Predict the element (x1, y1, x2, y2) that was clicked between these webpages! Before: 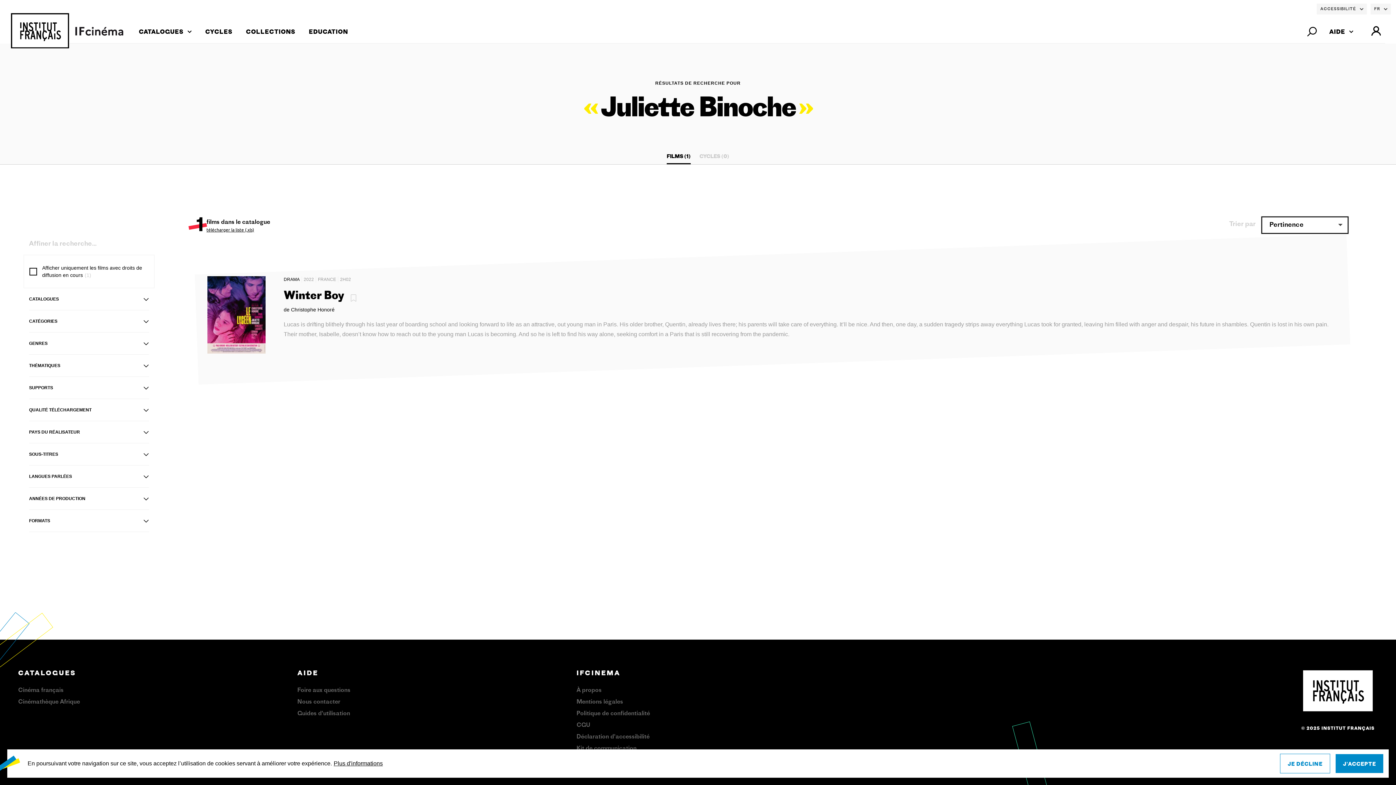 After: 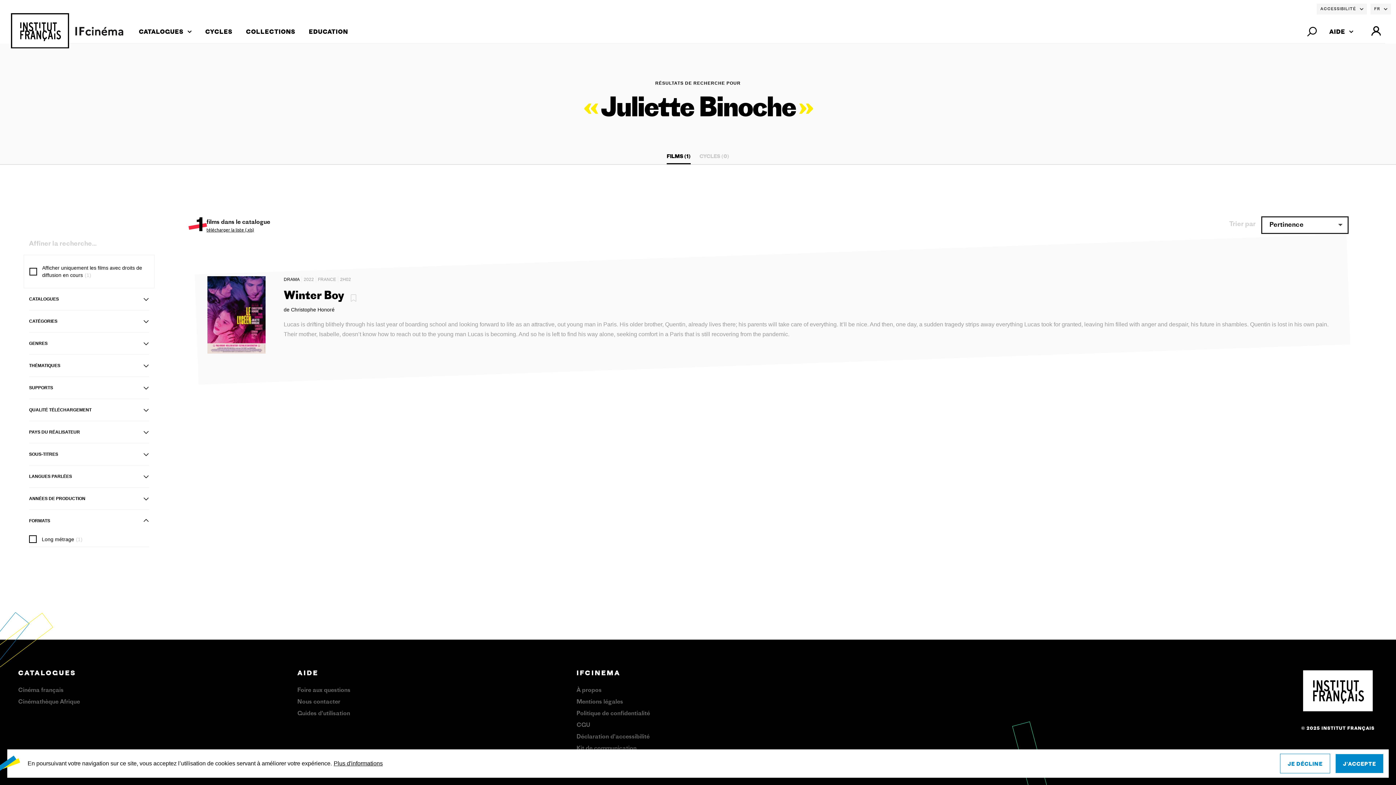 Action: label: FORMATS bbox: (29, 510, 149, 532)